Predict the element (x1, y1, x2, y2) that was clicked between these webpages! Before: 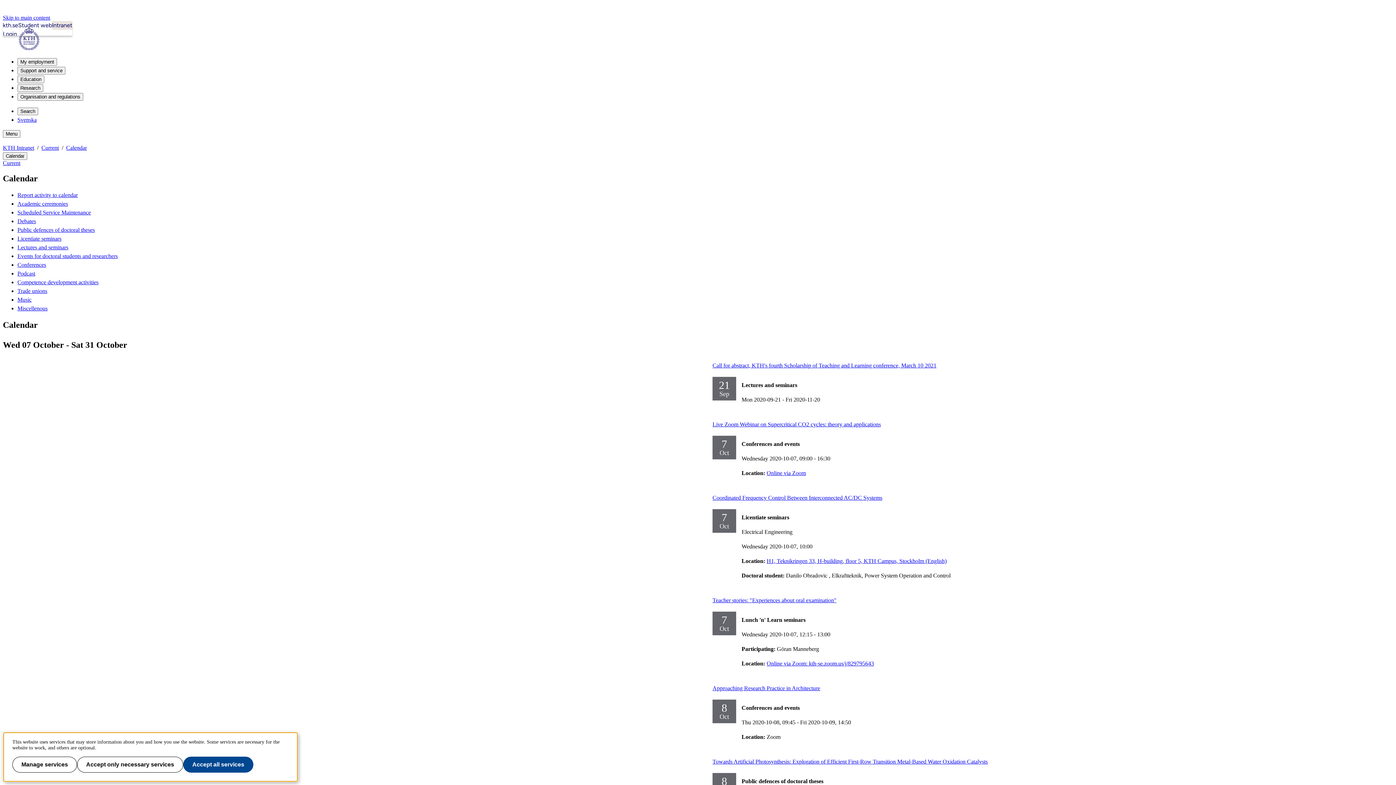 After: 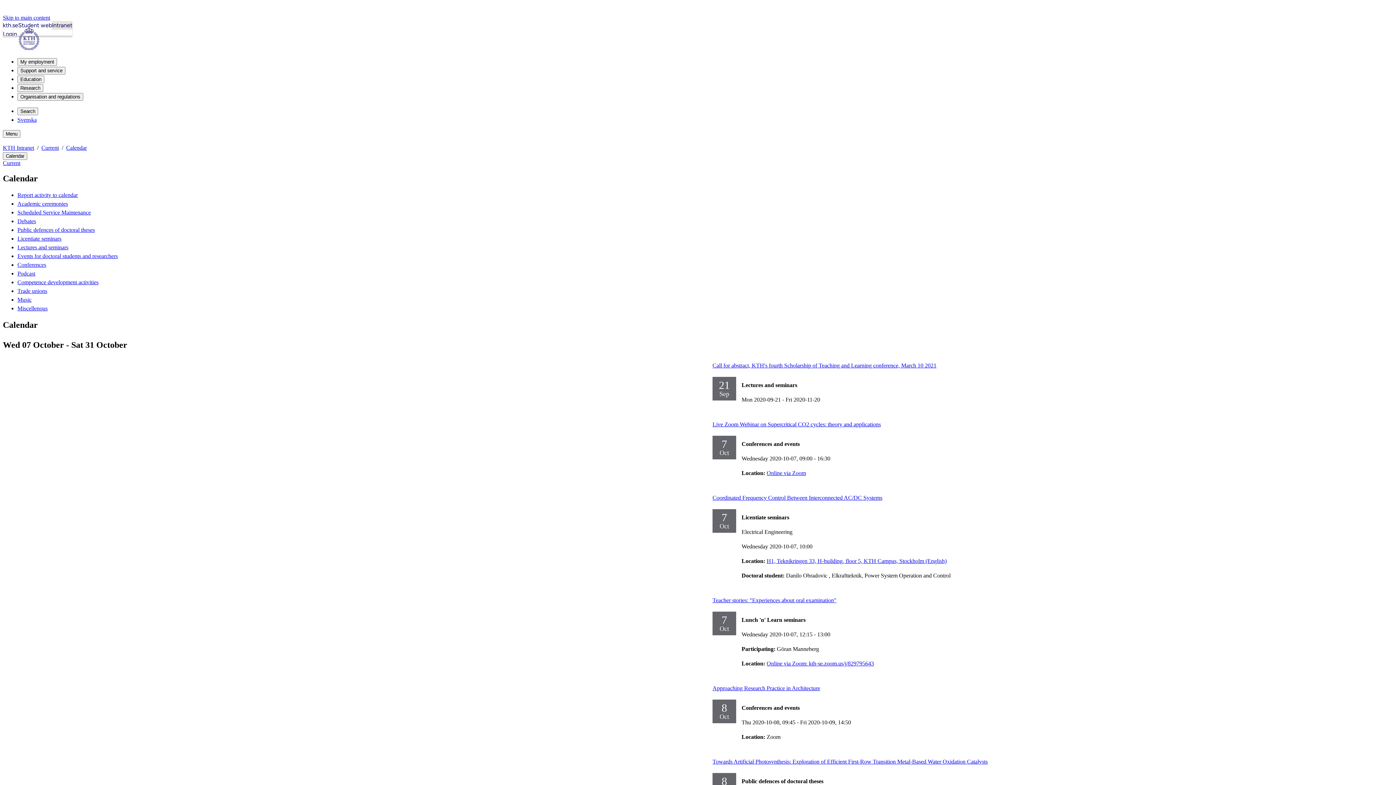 Action: bbox: (77, 757, 183, 773) label: Accept only necessary services